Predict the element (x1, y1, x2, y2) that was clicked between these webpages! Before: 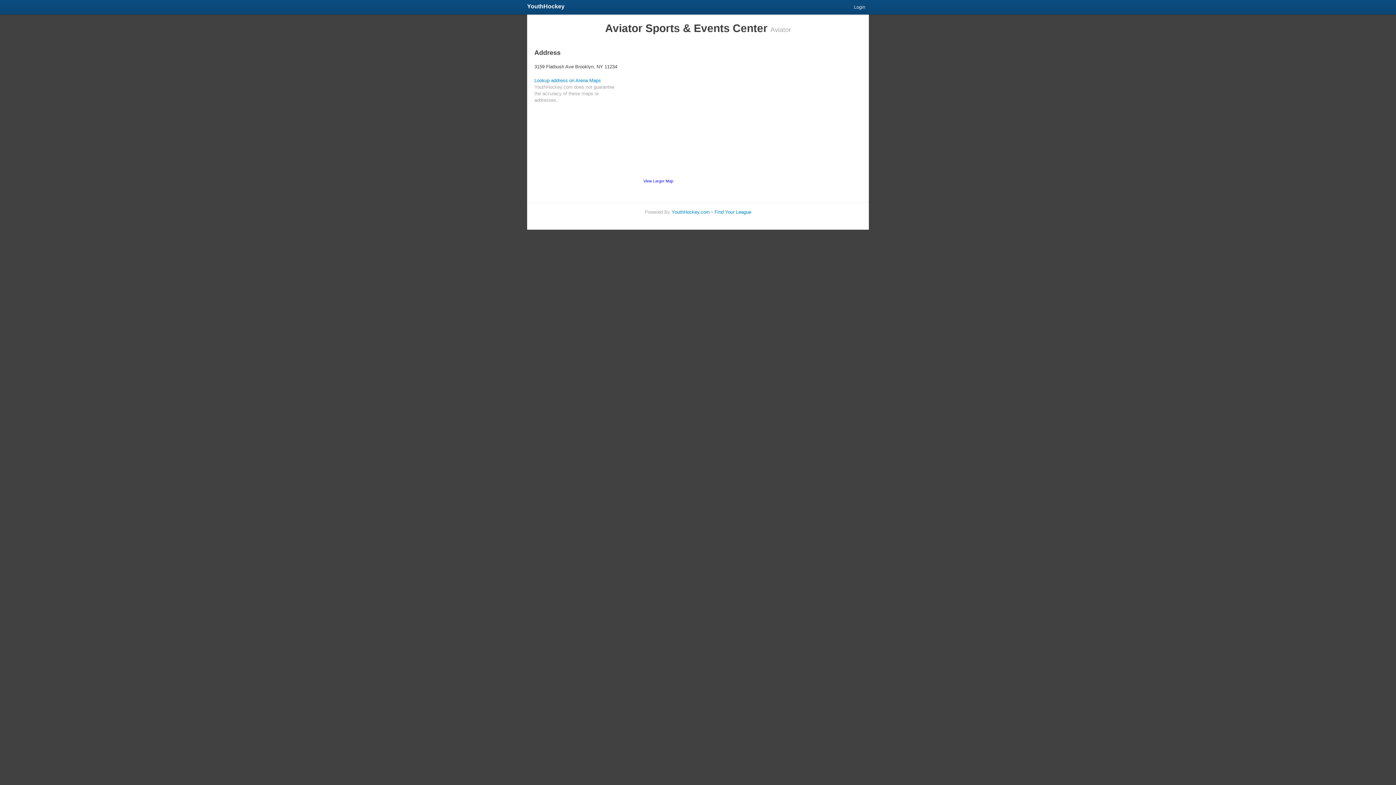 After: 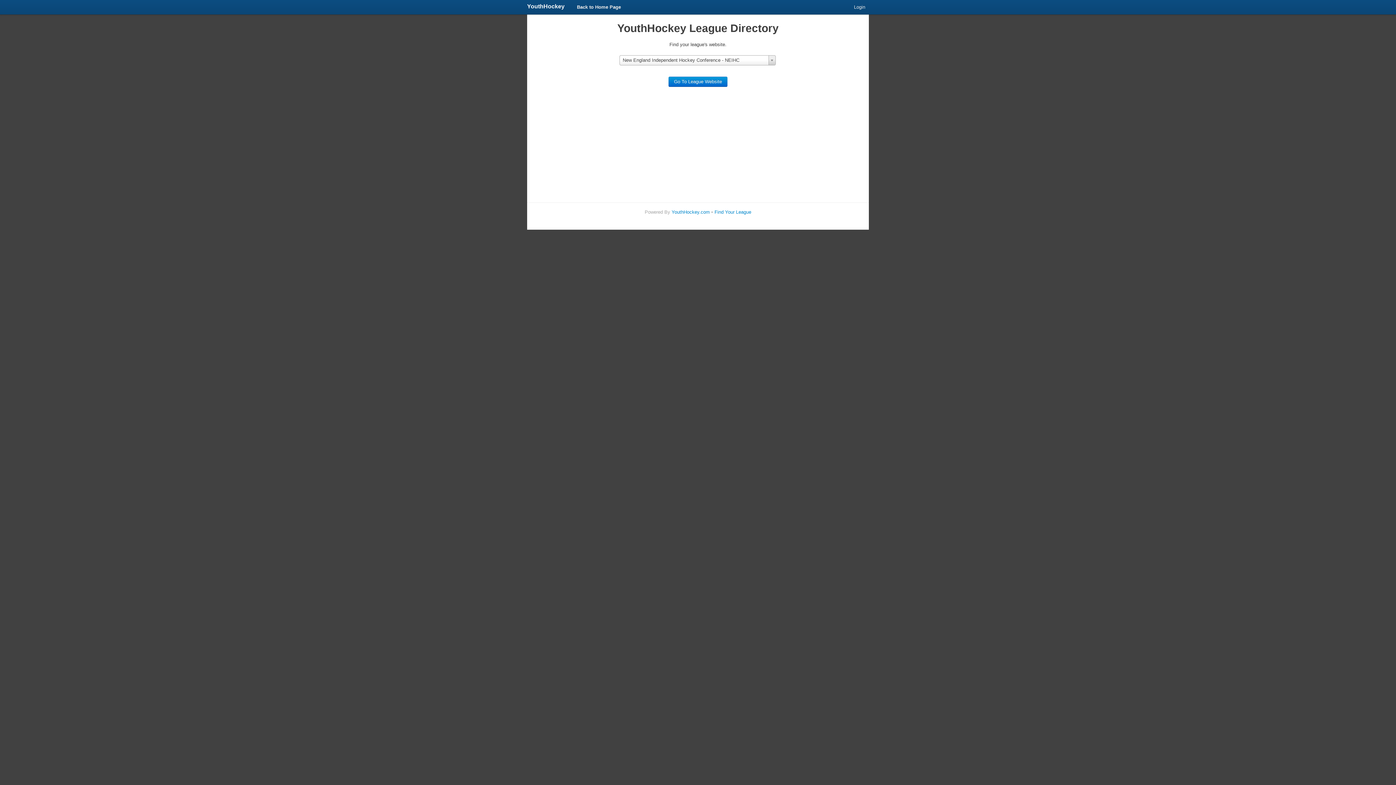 Action: bbox: (714, 209, 751, 214) label: Find Your League